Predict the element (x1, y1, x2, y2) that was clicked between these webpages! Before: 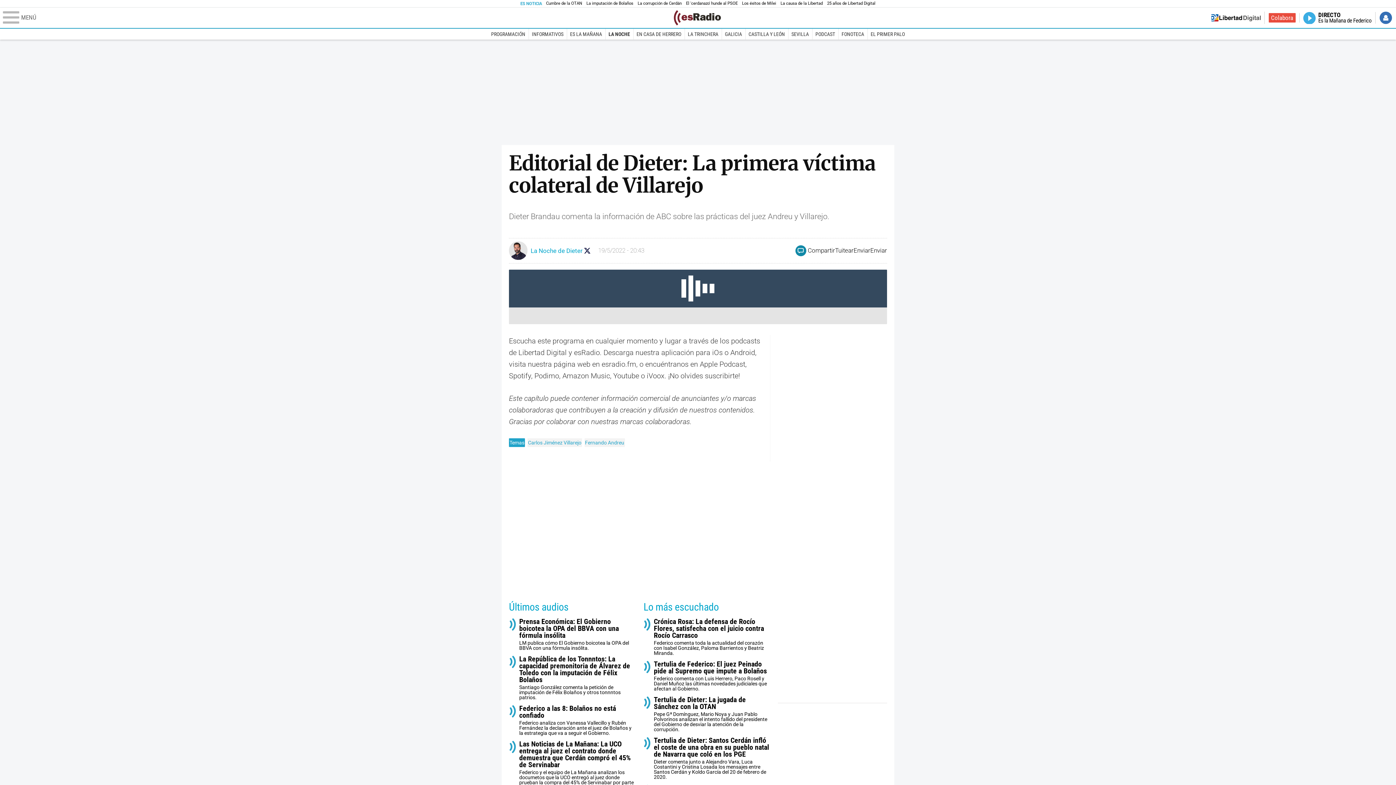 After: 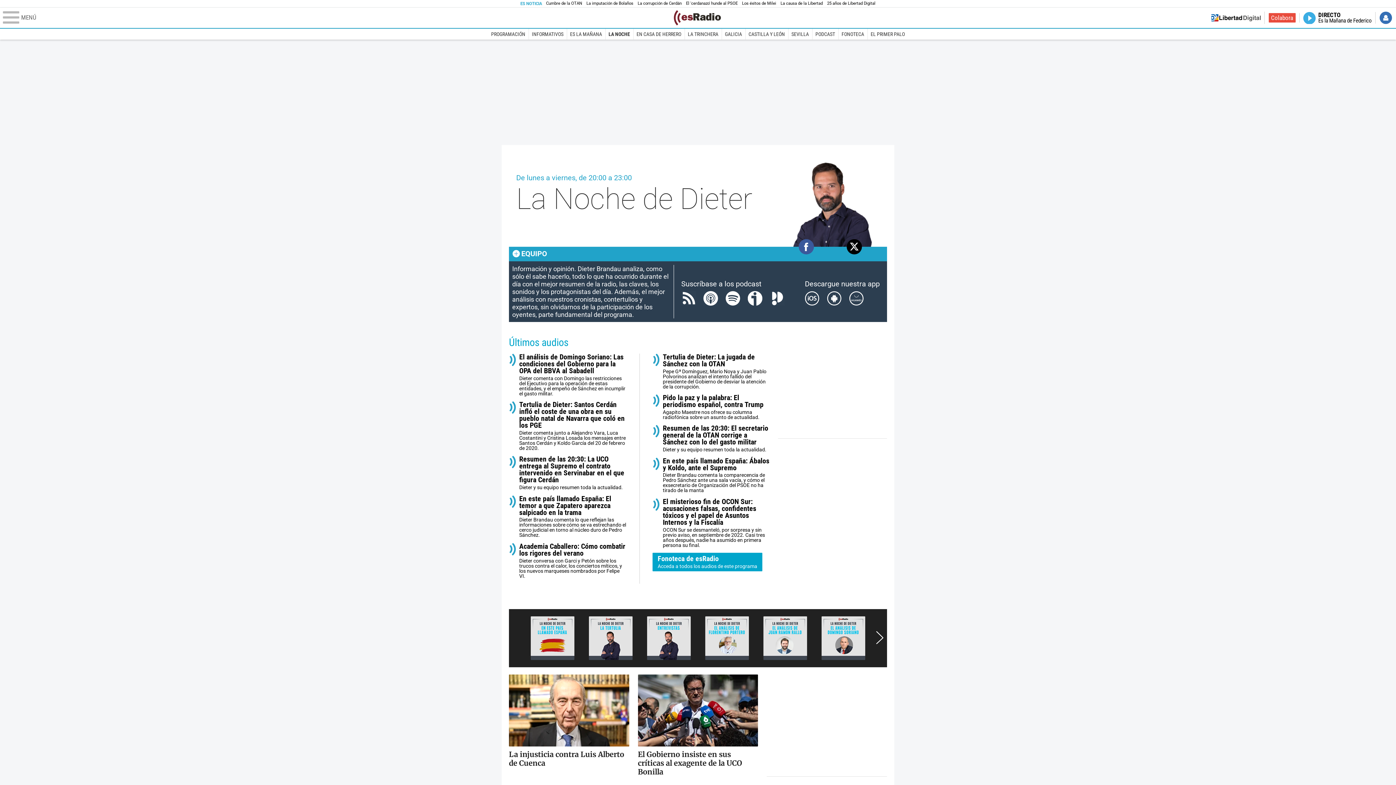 Action: bbox: (605, 28, 633, 39) label: LA NOCHE